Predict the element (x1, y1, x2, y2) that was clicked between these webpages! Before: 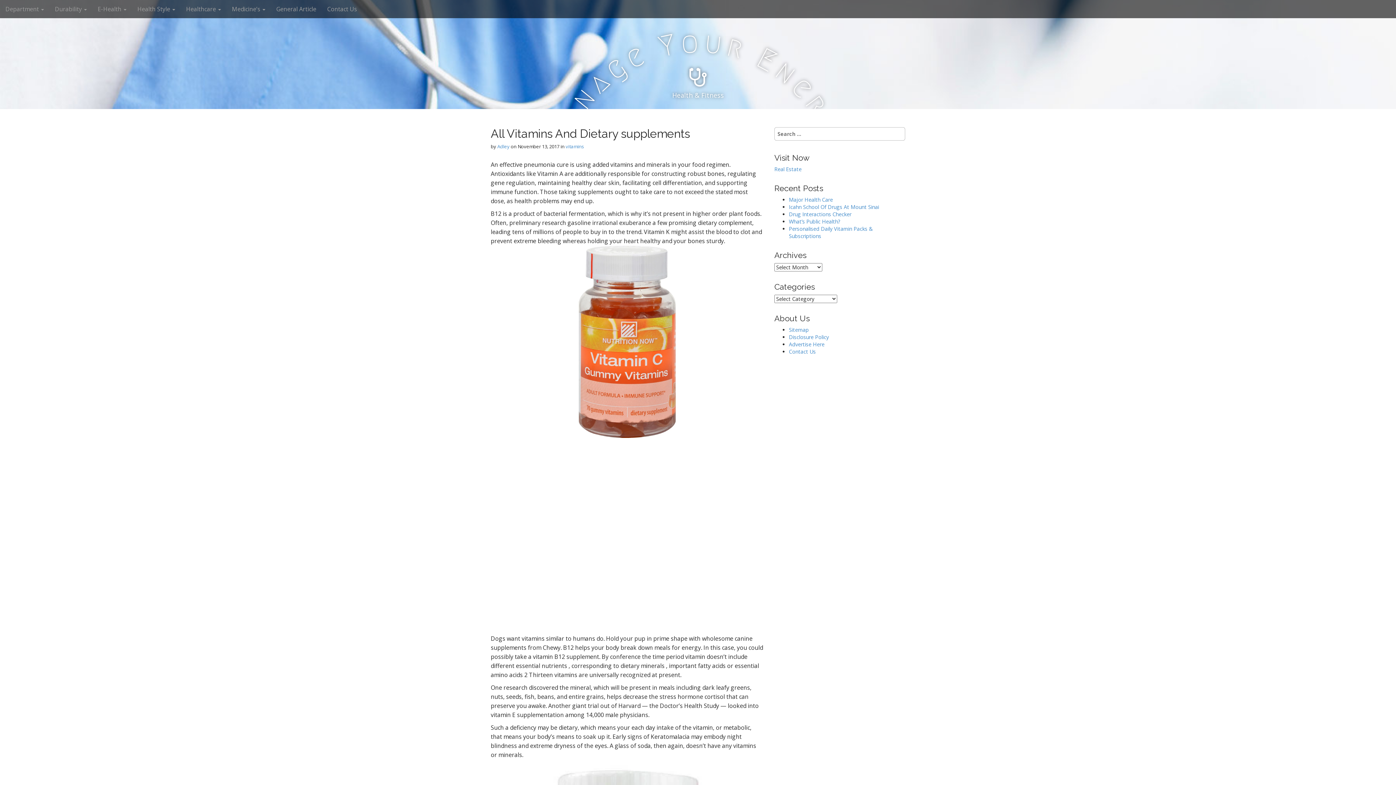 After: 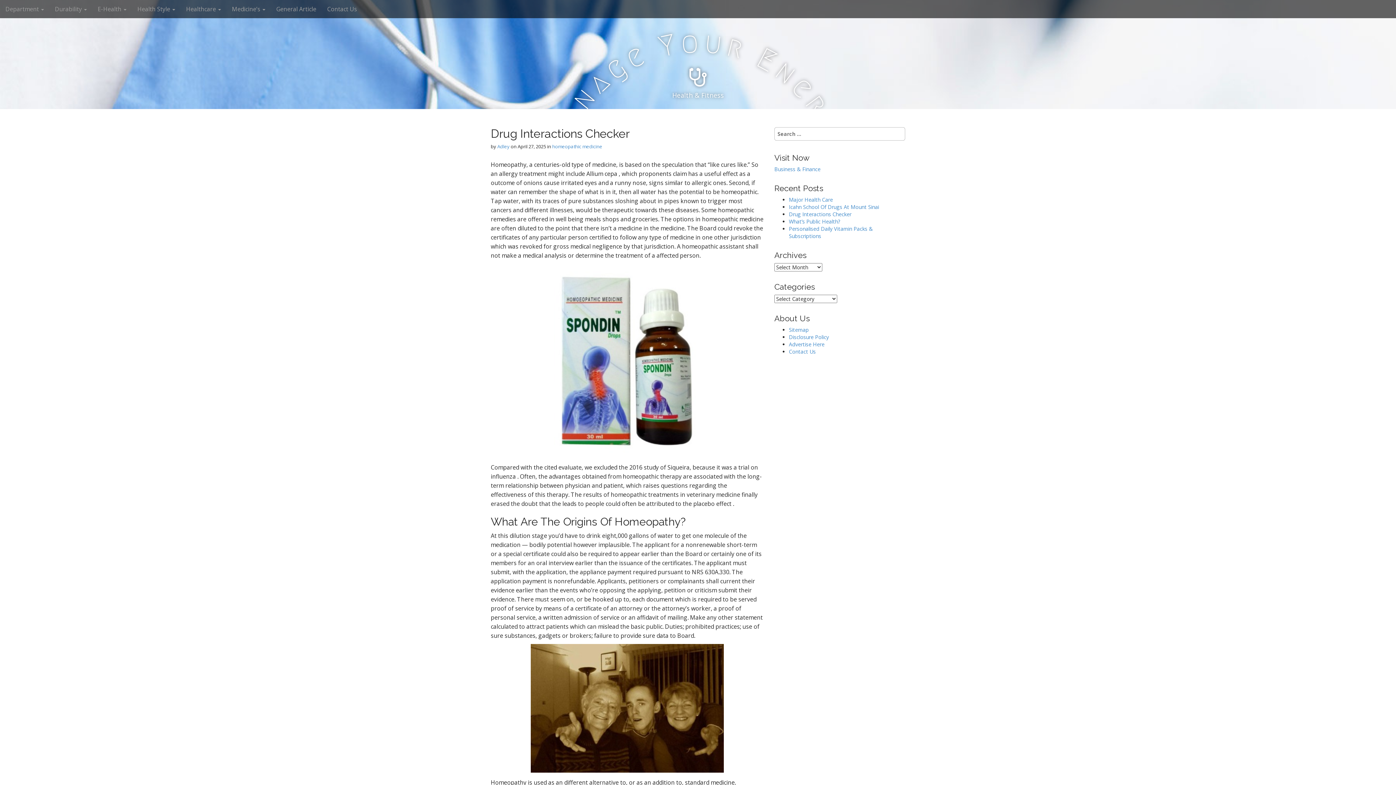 Action: label: Drug Interactions Checker bbox: (789, 210, 851, 217)